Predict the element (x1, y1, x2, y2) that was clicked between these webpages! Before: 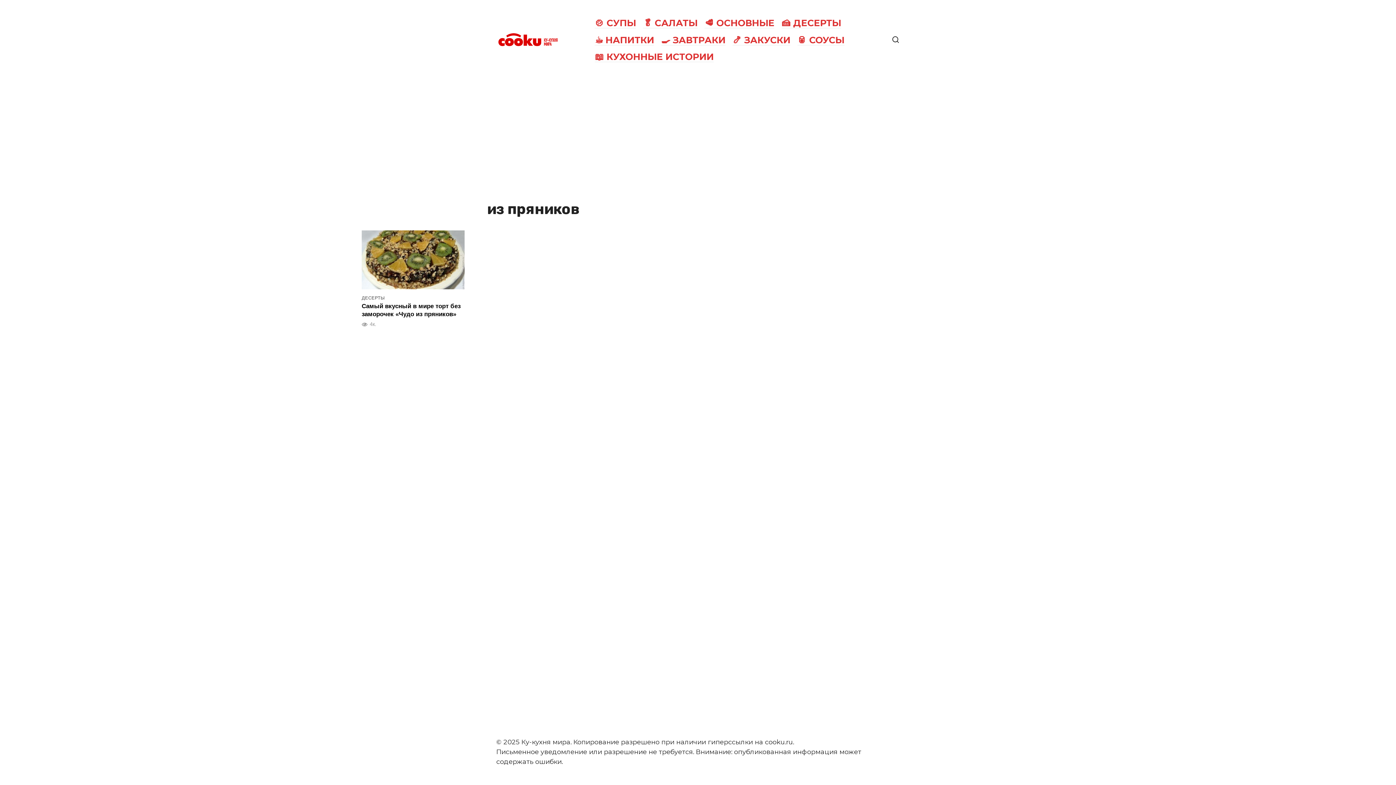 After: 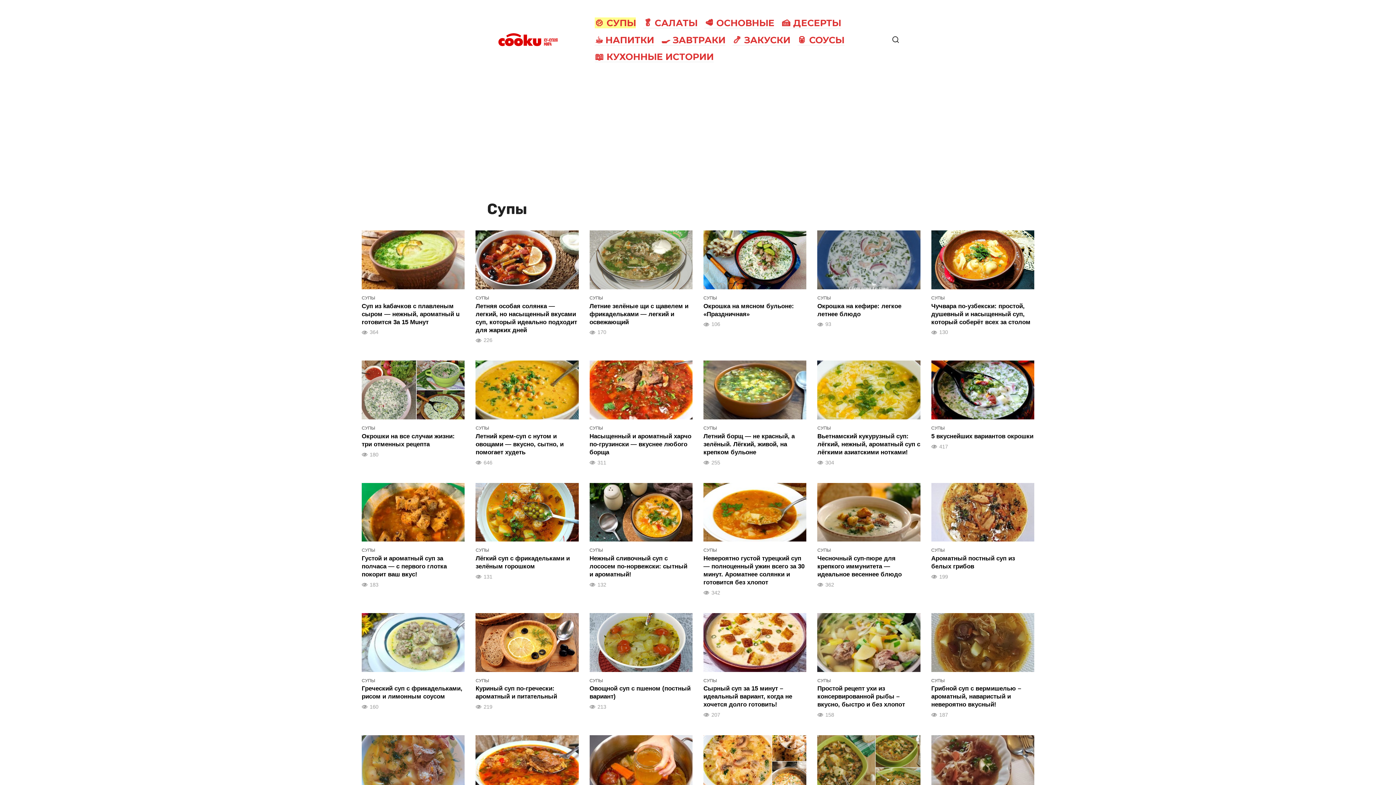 Action: label: 🍲 СУПЫ bbox: (595, 17, 636, 28)